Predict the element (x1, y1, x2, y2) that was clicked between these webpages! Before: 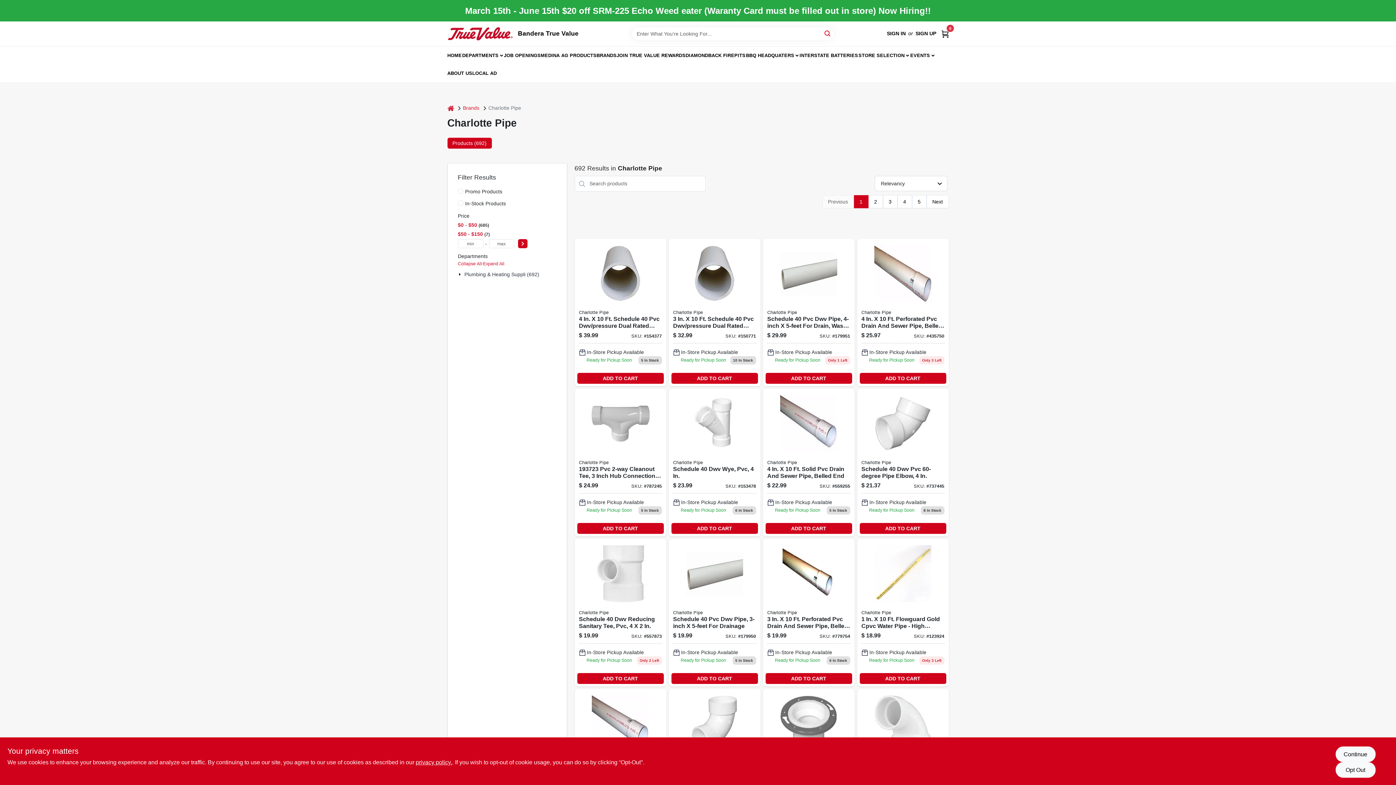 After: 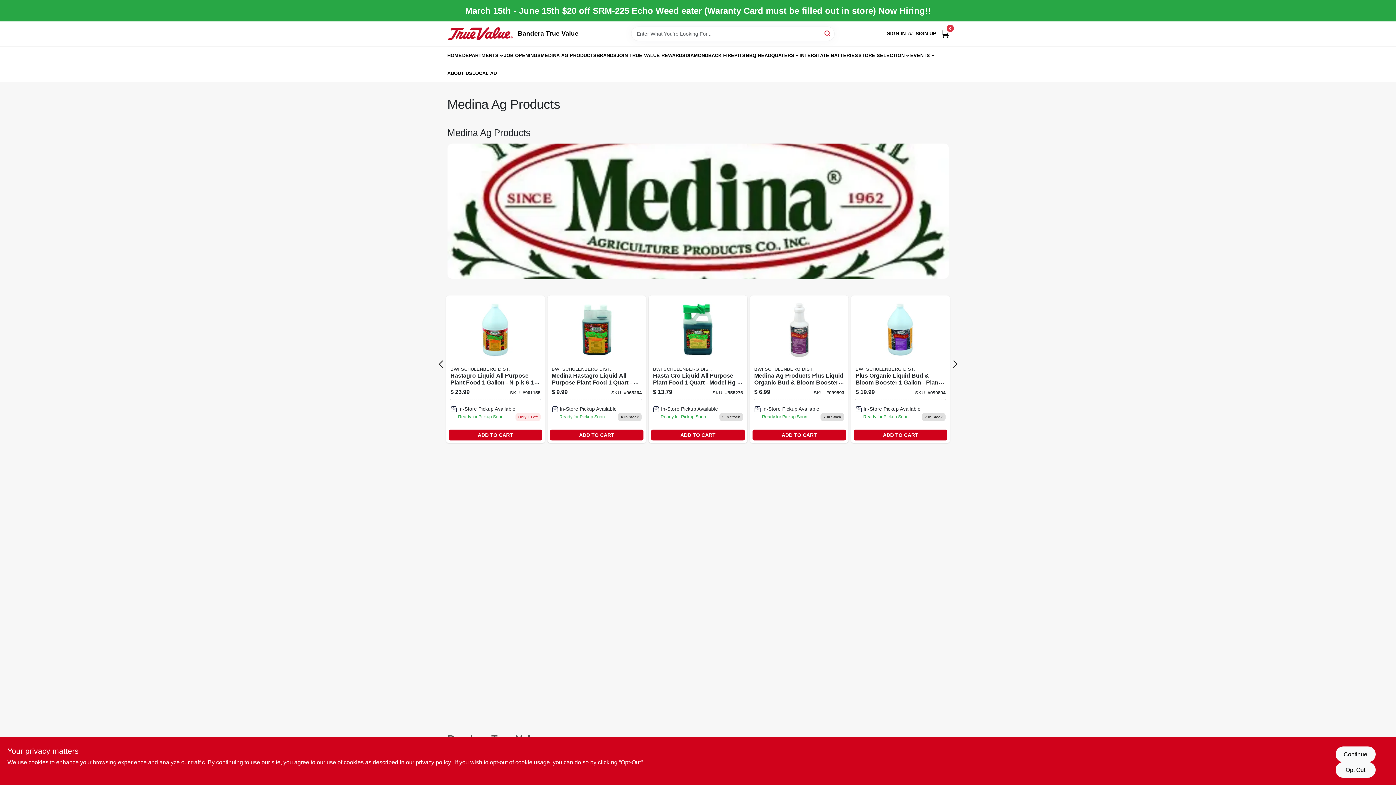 Action: label: MEDINA AG PRODUCTS bbox: (540, 46, 596, 64)